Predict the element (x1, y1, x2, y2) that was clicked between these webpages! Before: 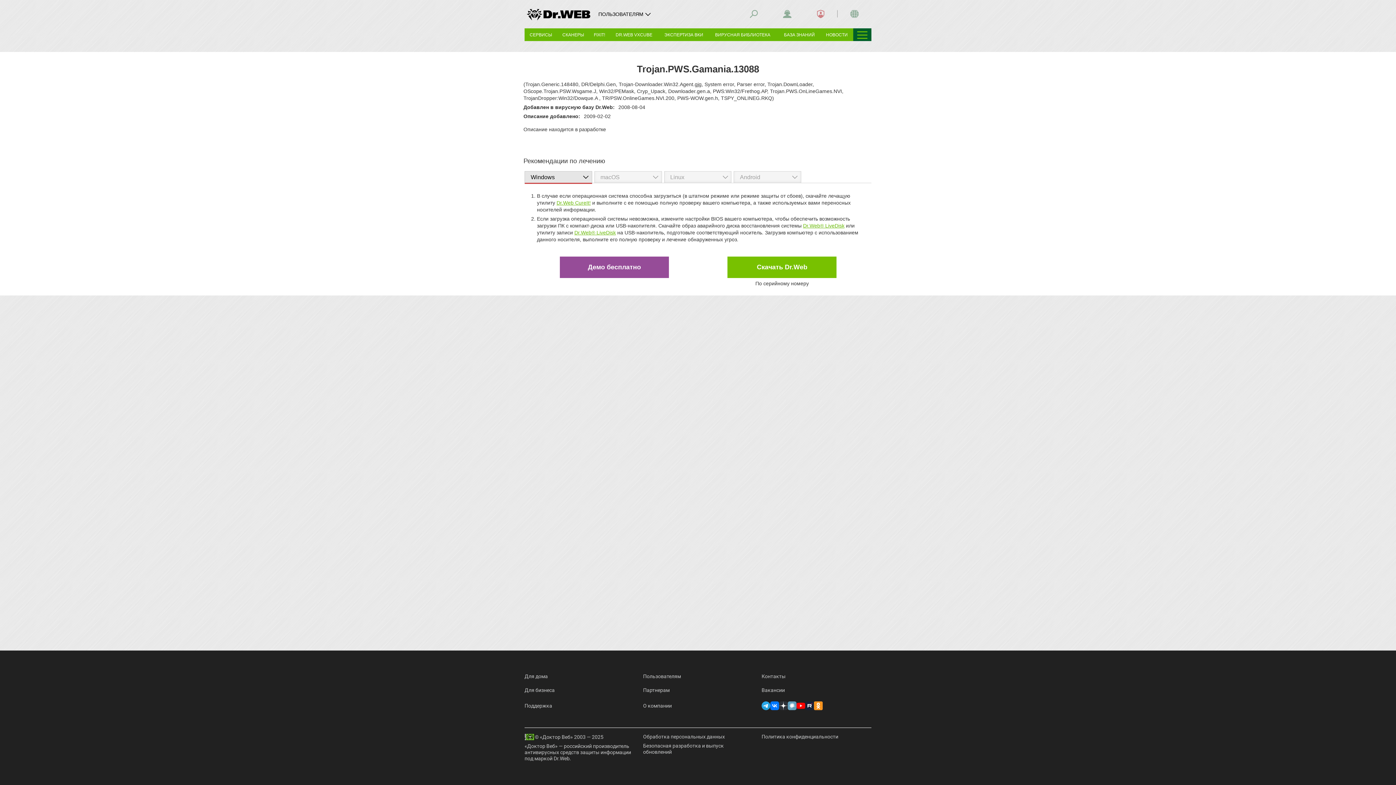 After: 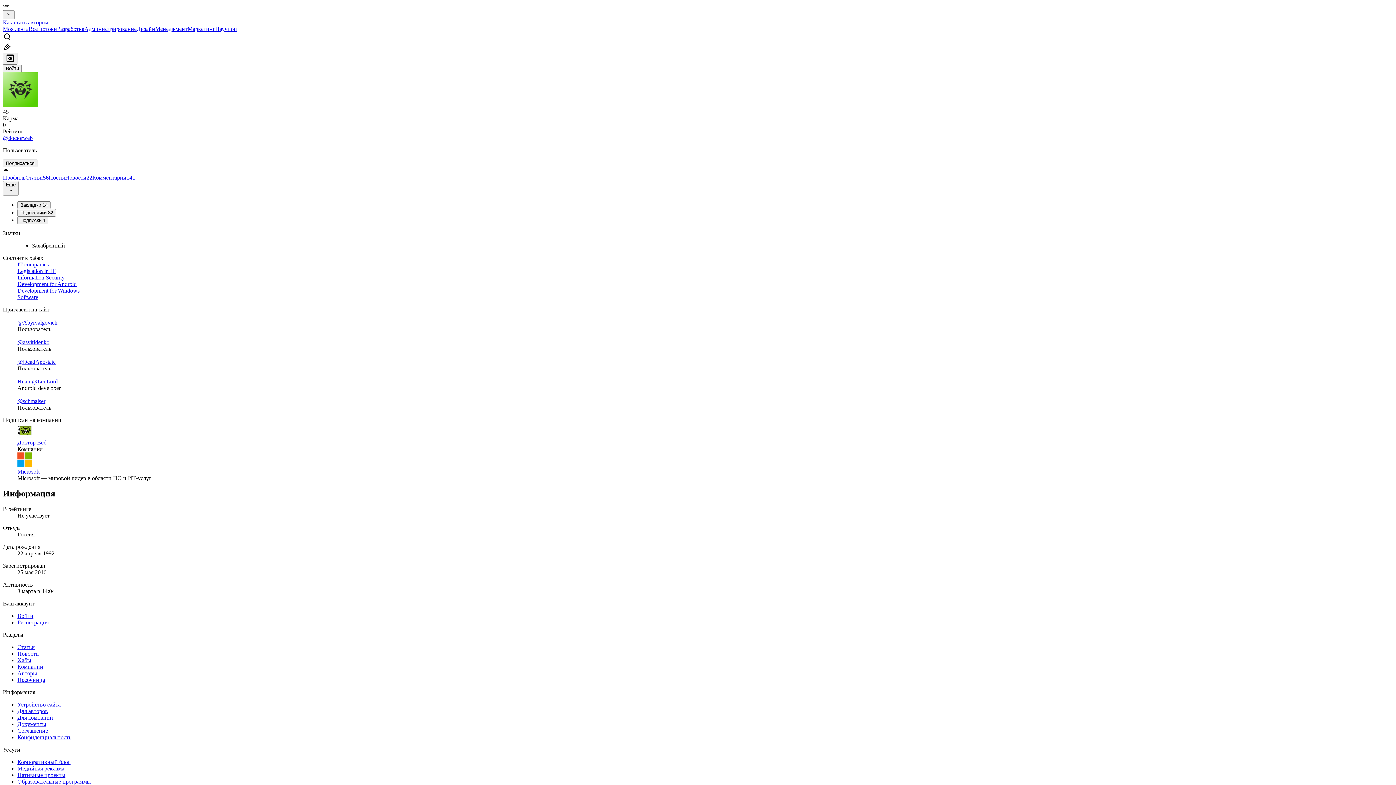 Action: bbox: (788, 701, 796, 710)